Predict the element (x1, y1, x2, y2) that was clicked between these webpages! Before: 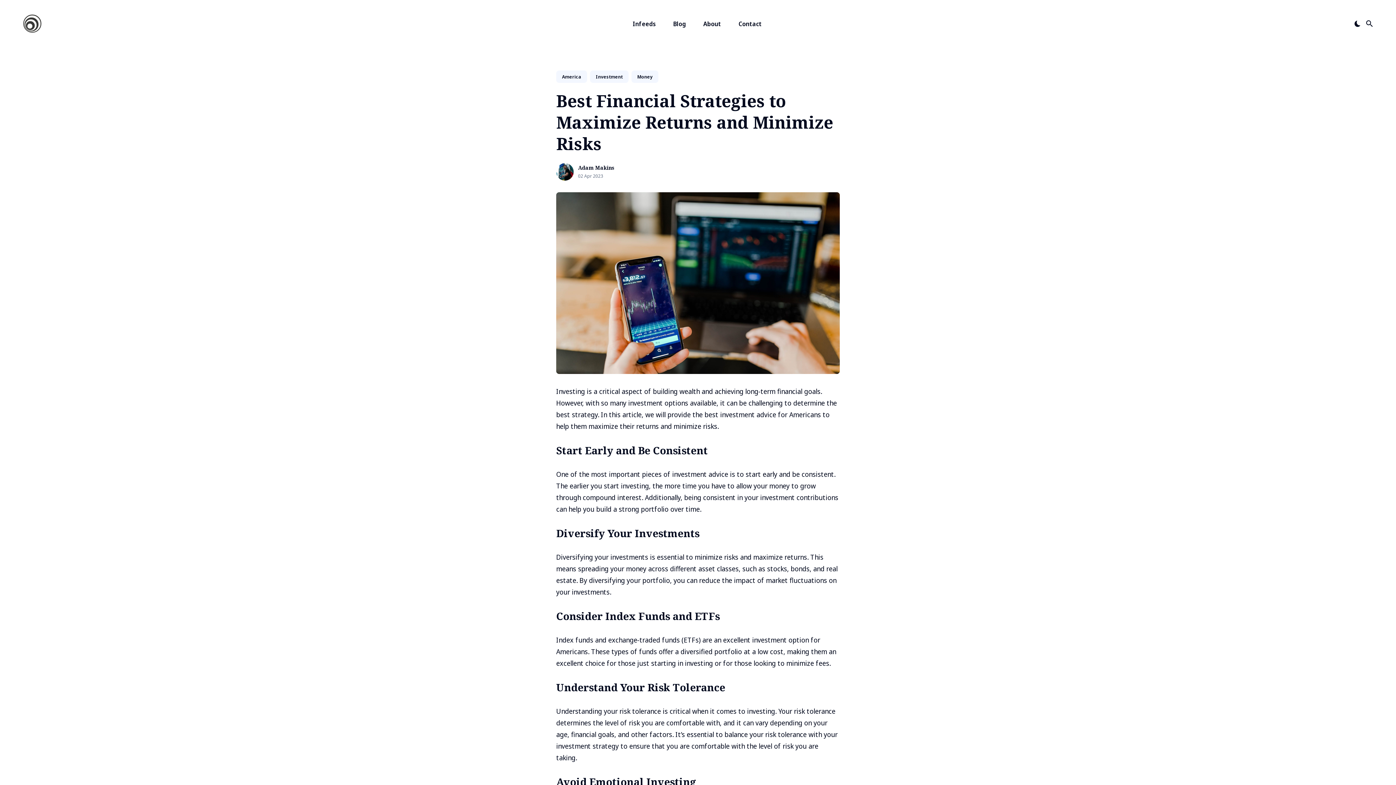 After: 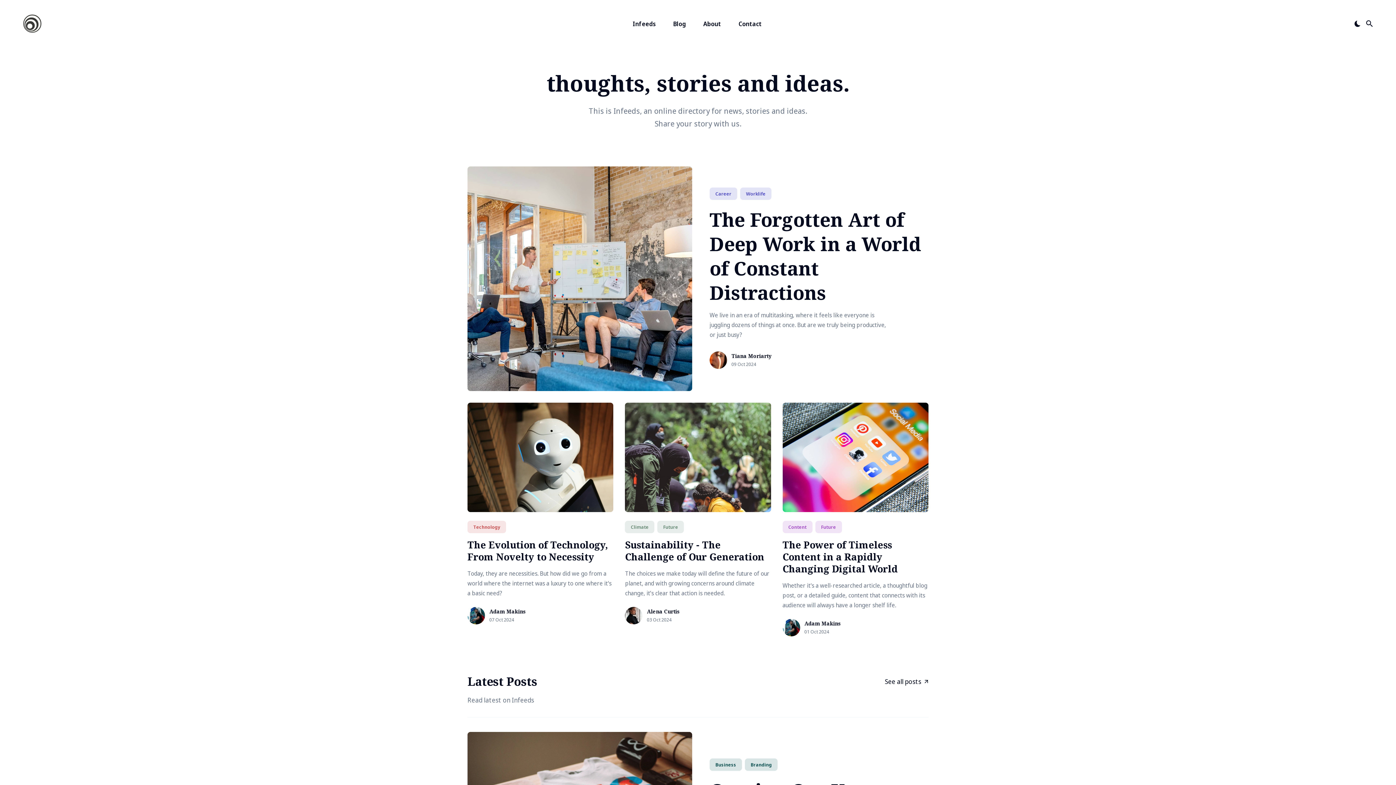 Action: bbox: (632, 15, 655, 32) label: Infeeds